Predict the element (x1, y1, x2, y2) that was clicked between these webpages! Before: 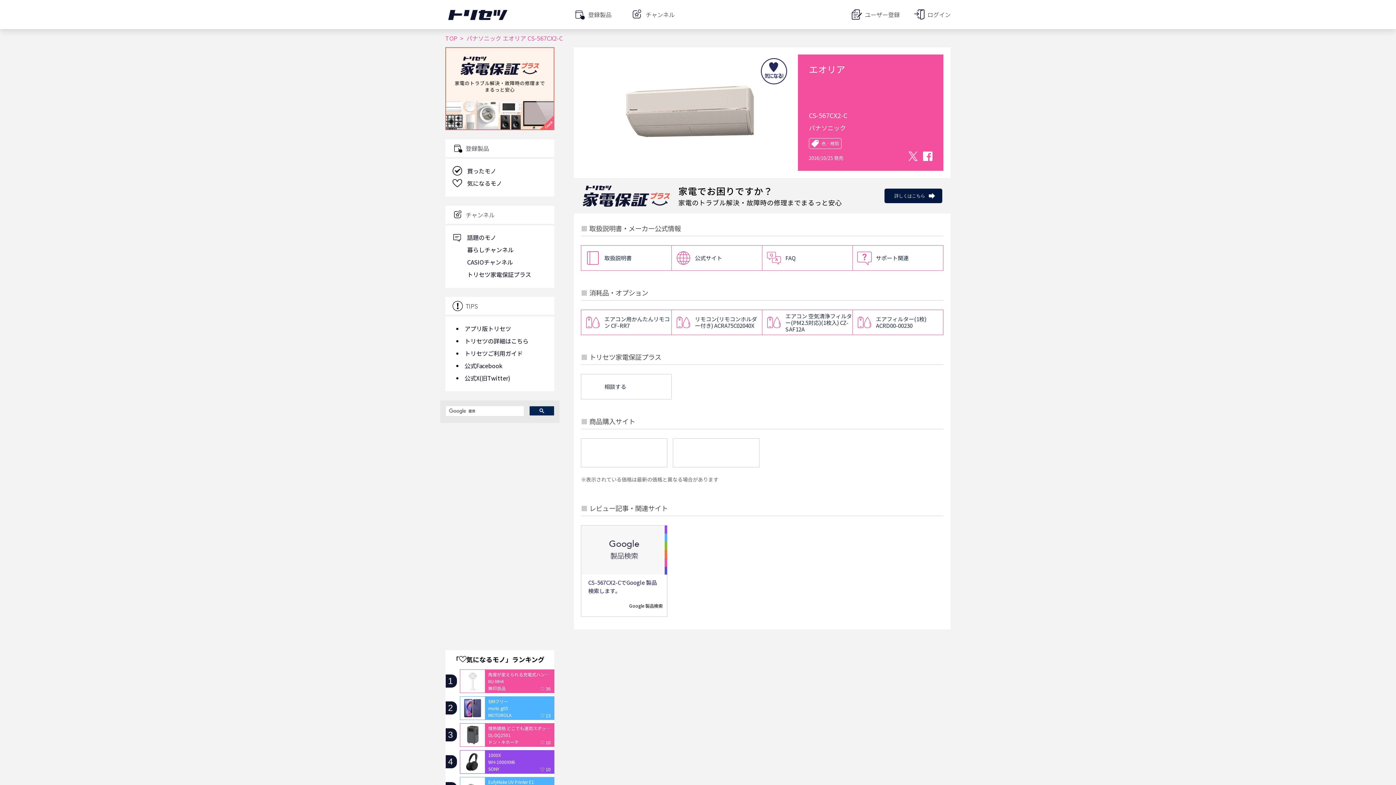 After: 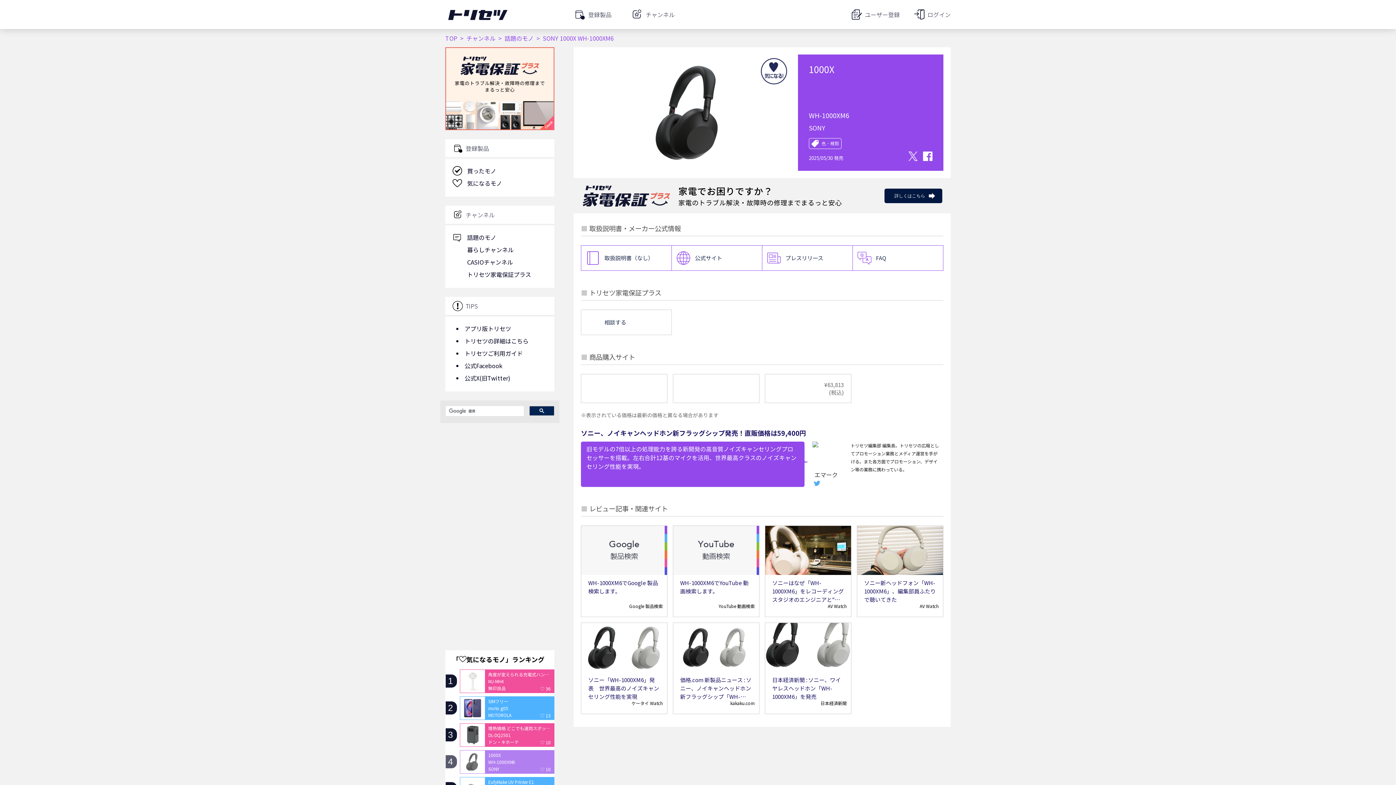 Action: bbox: (460, 750, 554, 774) label: 4

1000X

WH-1000XM6

SONY

♡ 10